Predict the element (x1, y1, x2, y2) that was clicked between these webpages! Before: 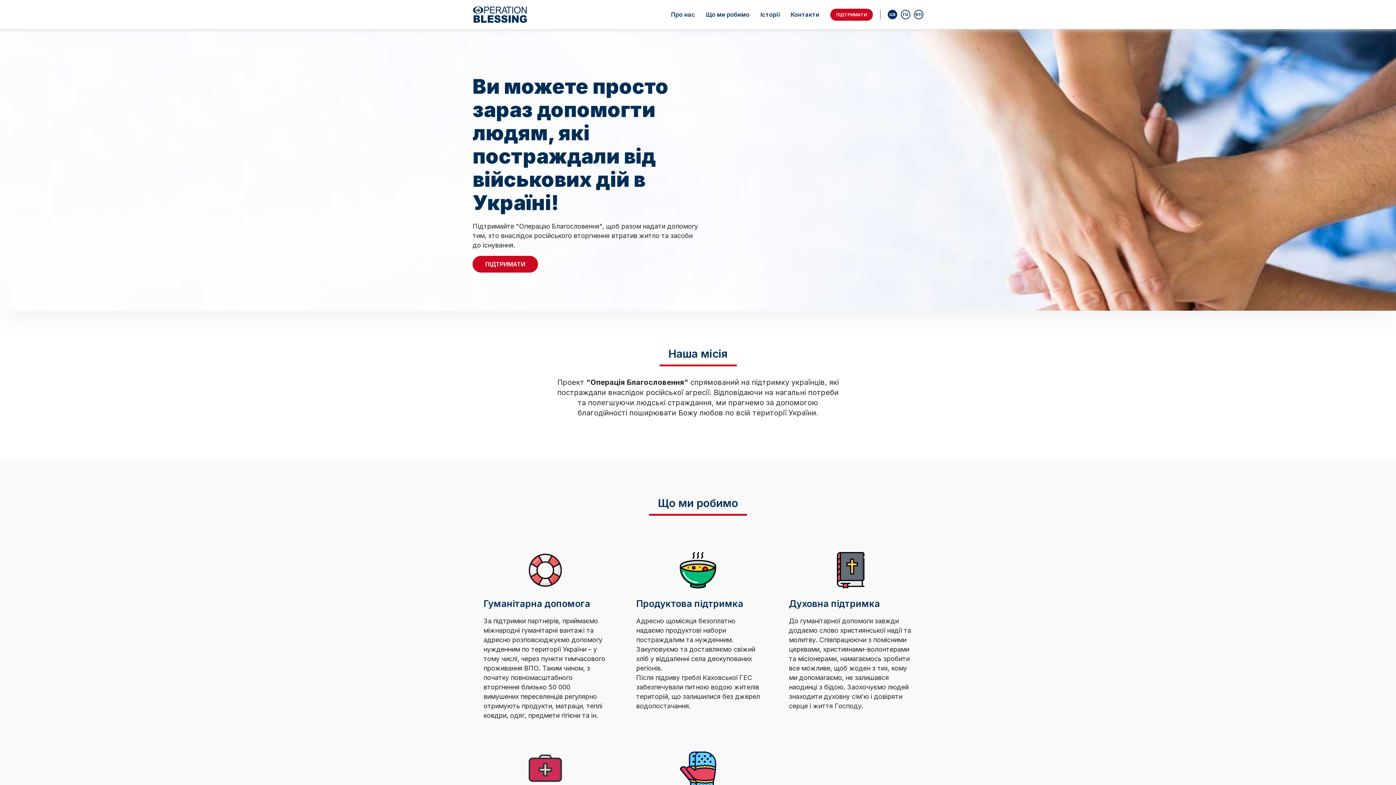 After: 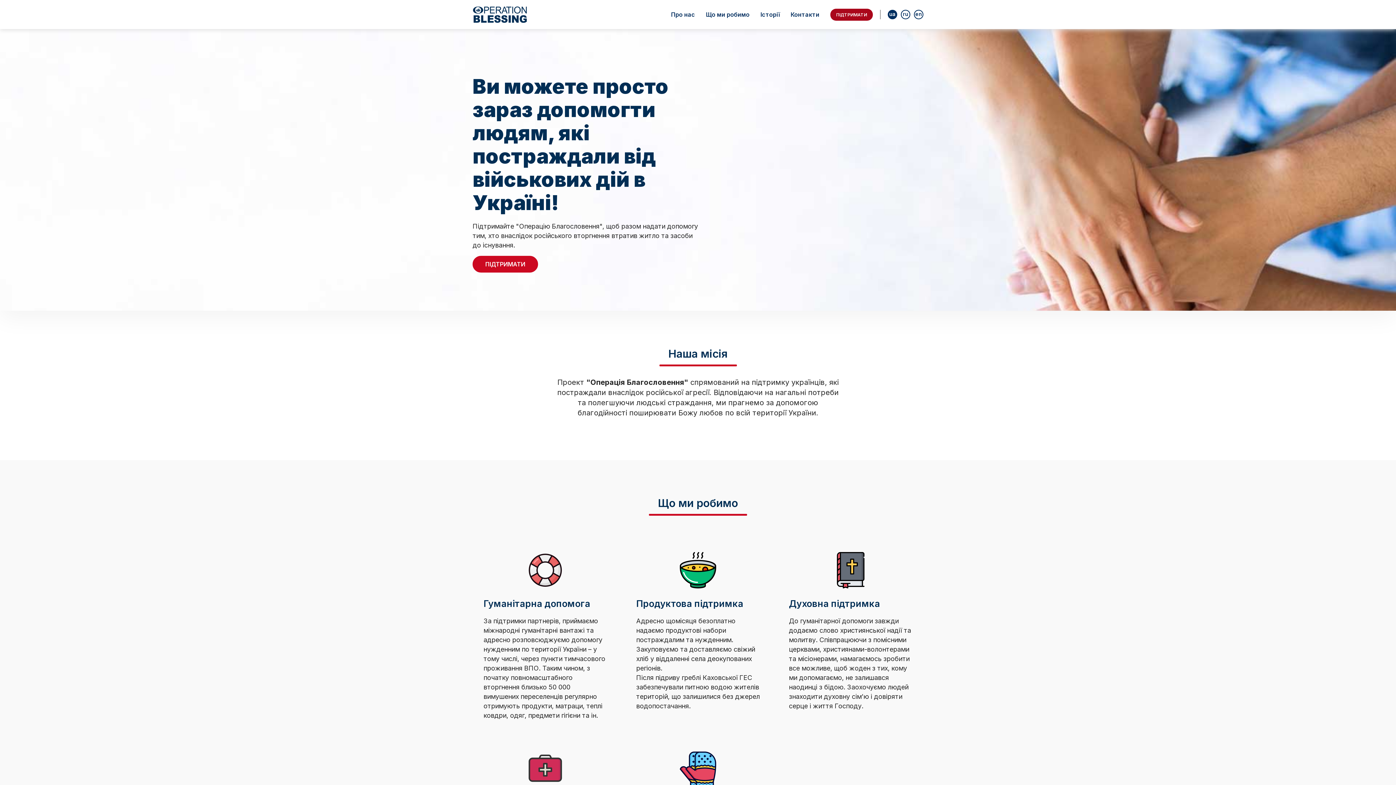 Action: bbox: (830, 8, 873, 20) label: ПІДТРИМАТИ